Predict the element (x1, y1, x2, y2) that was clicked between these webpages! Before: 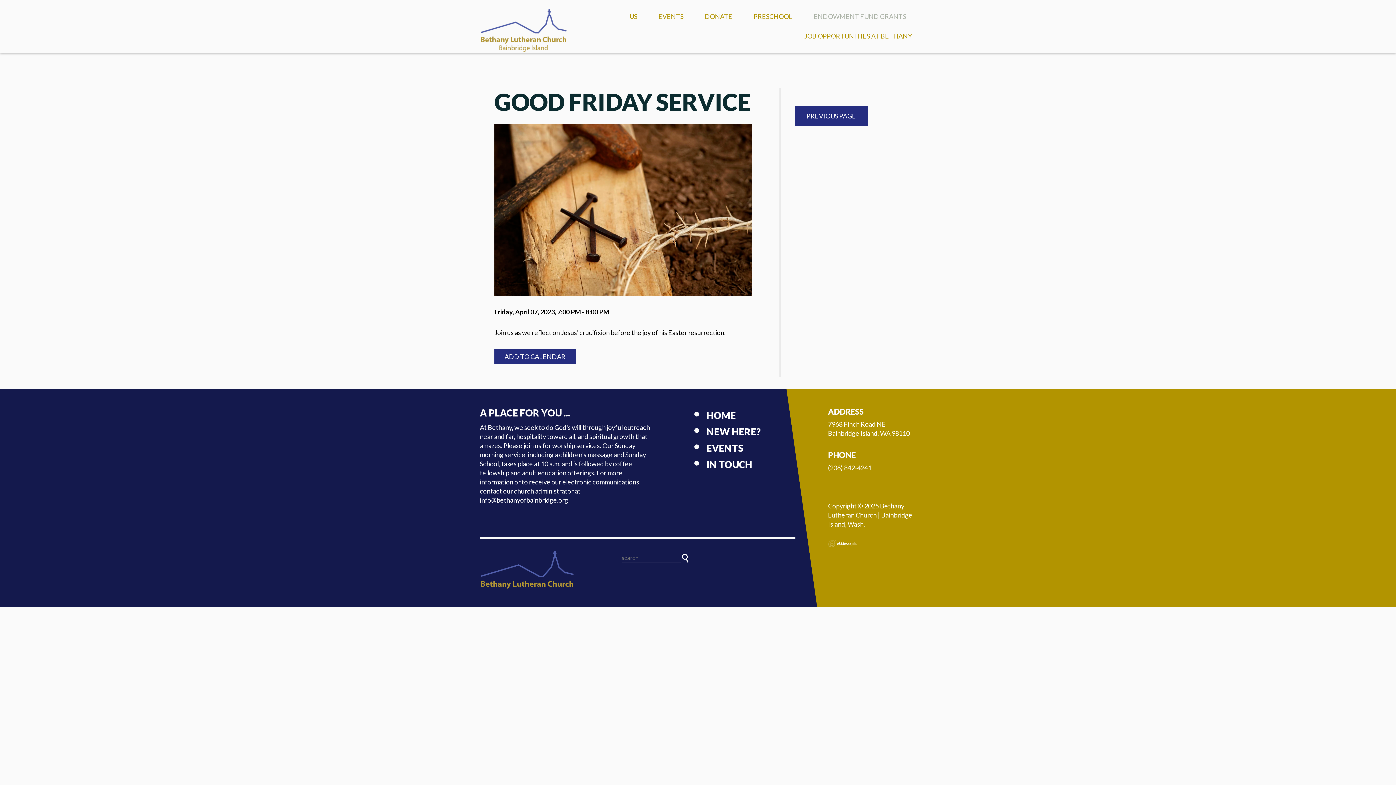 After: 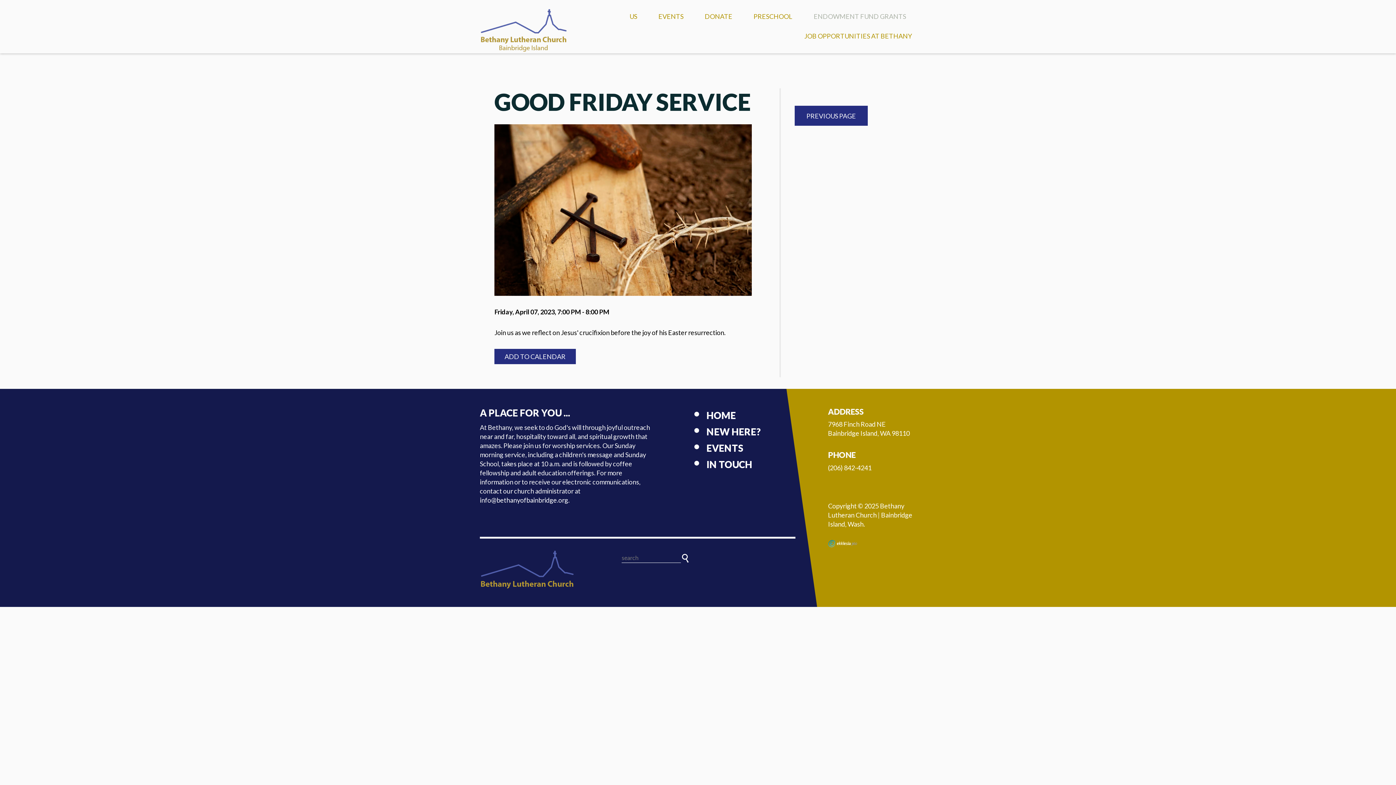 Action: bbox: (828, 540, 857, 547) label: Ekklesia 360